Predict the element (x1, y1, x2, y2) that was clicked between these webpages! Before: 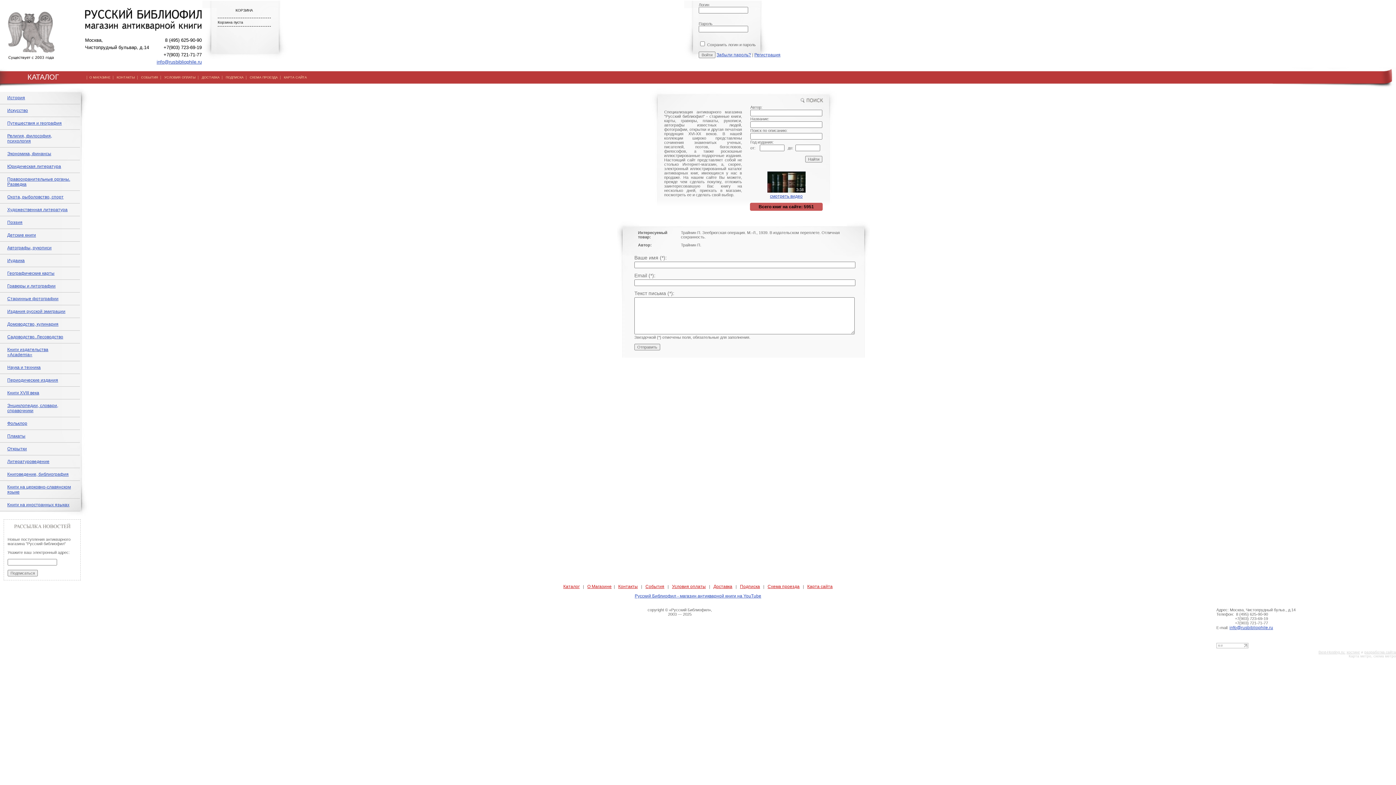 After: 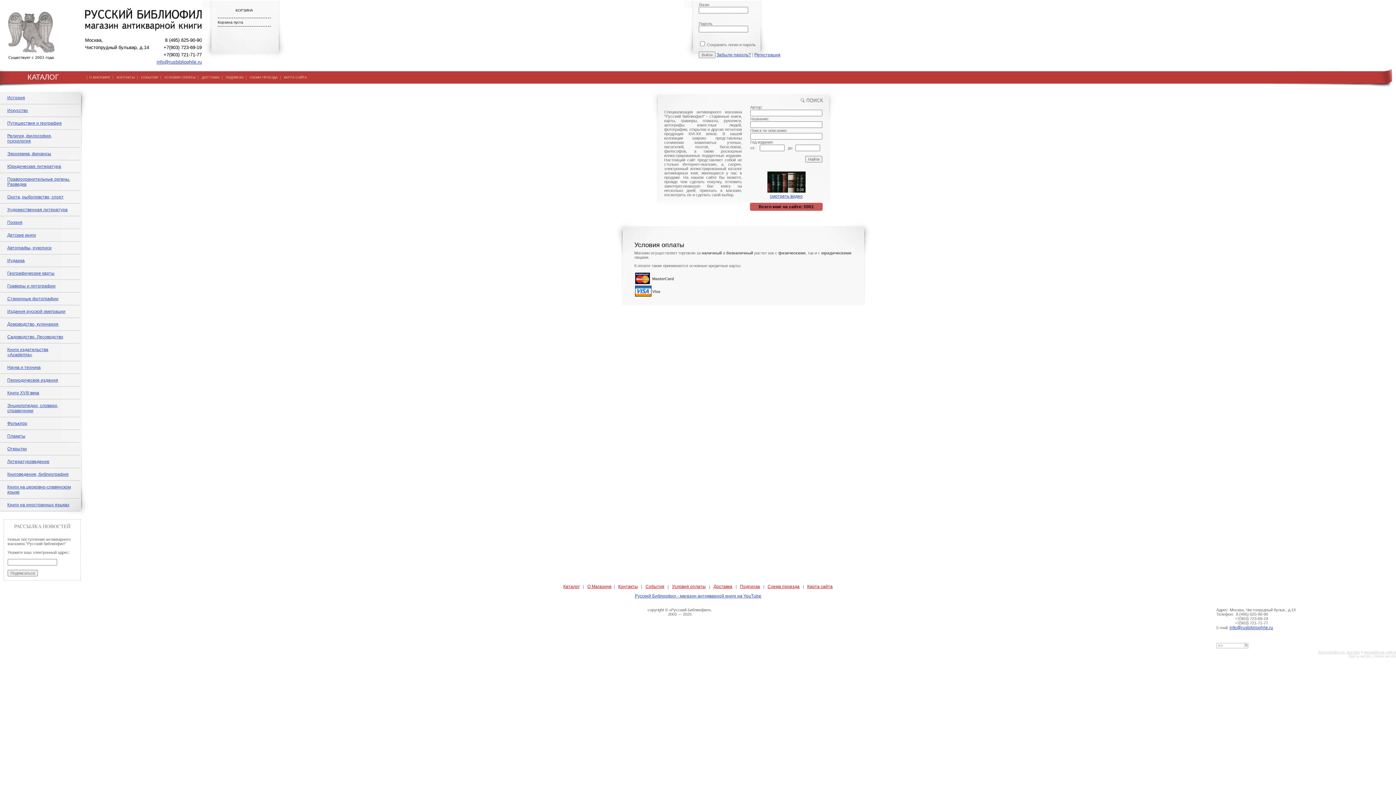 Action: bbox: (672, 584, 706, 589) label: Условия оплаты